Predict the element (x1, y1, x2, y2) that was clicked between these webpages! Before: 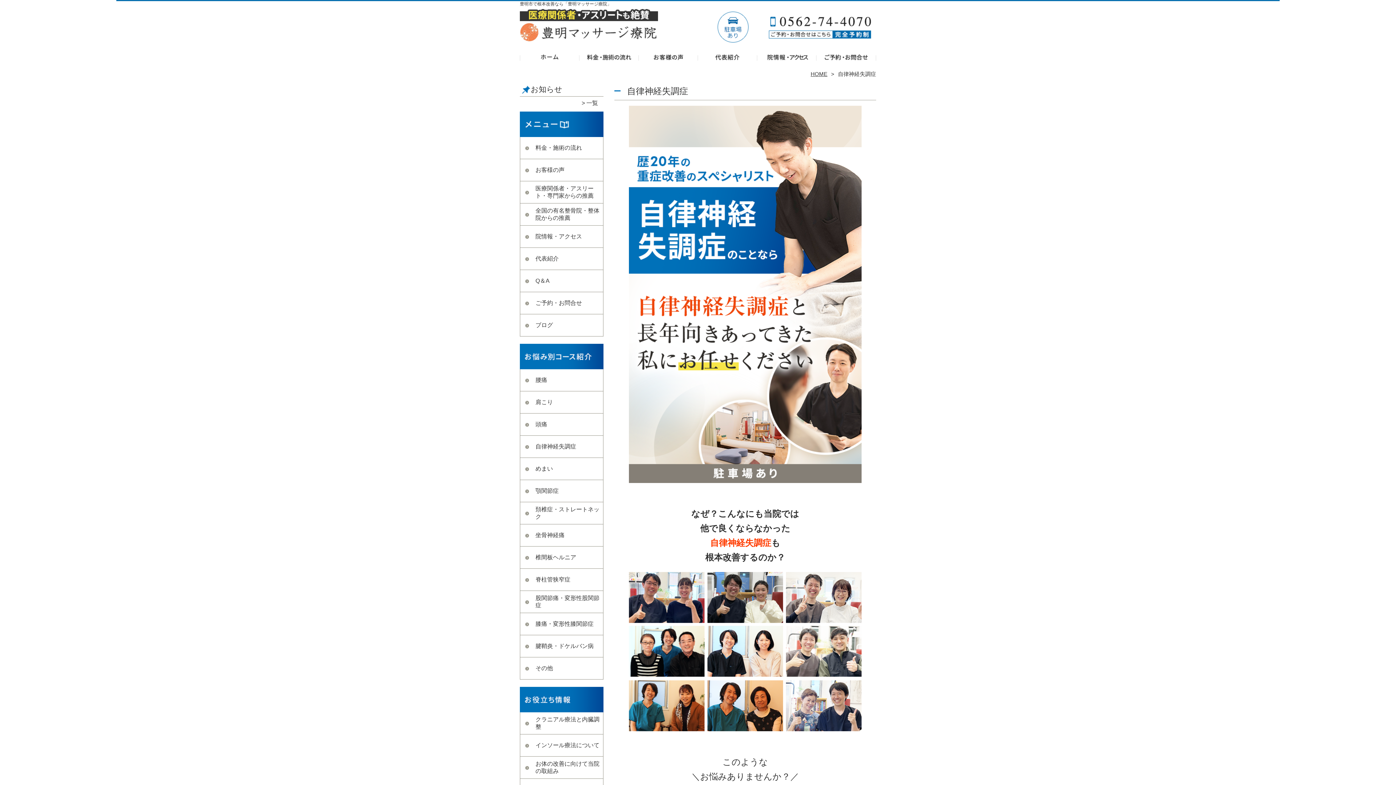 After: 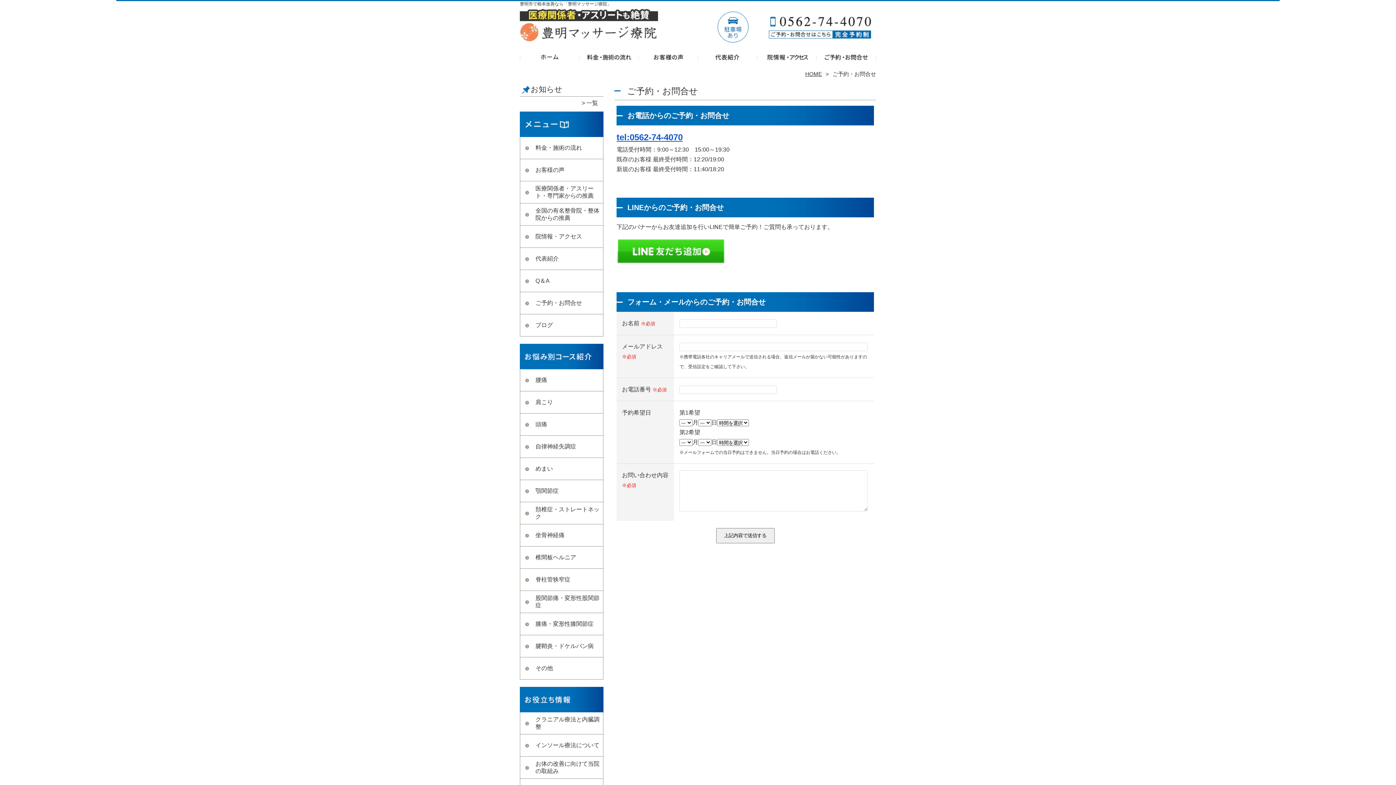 Action: bbox: (816, 45, 876, 66) label: ご予約・お問合せ